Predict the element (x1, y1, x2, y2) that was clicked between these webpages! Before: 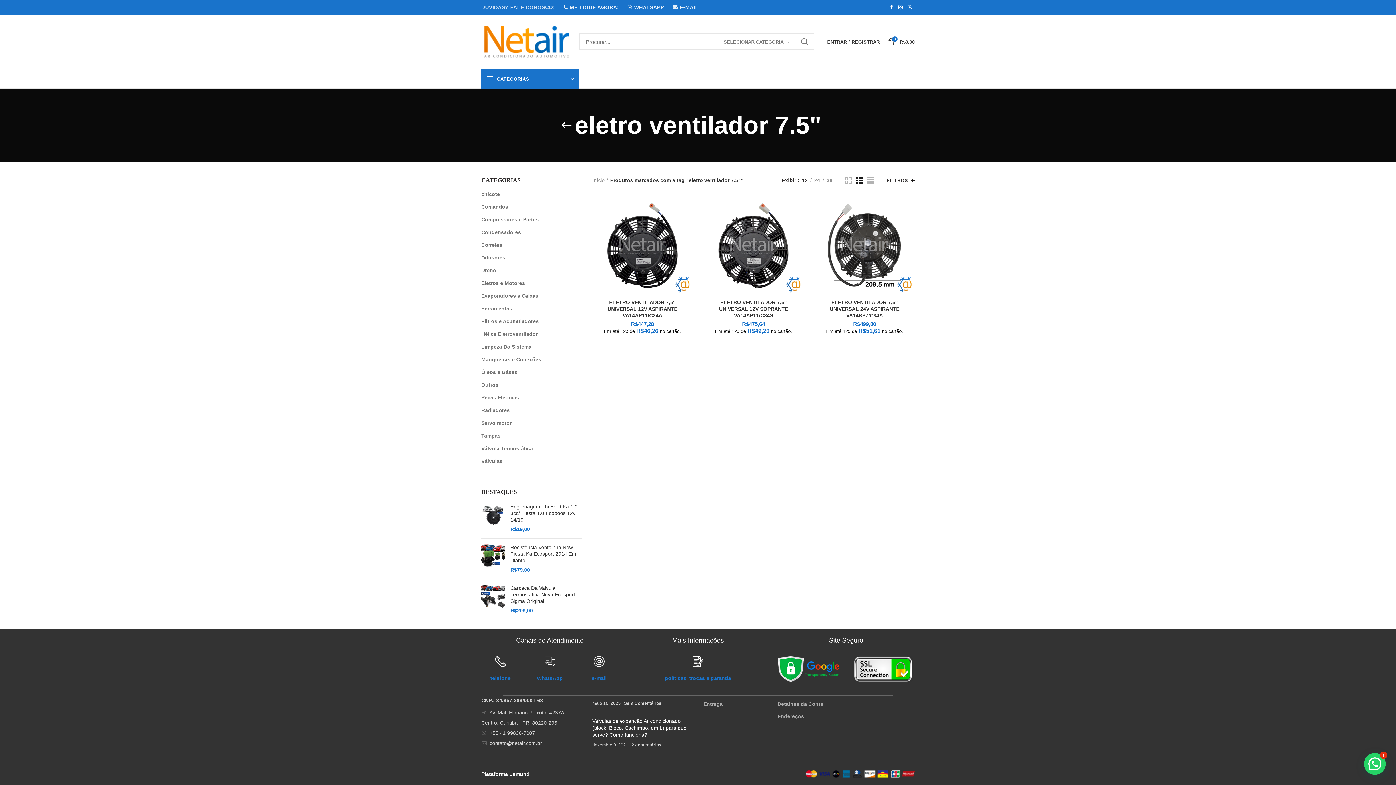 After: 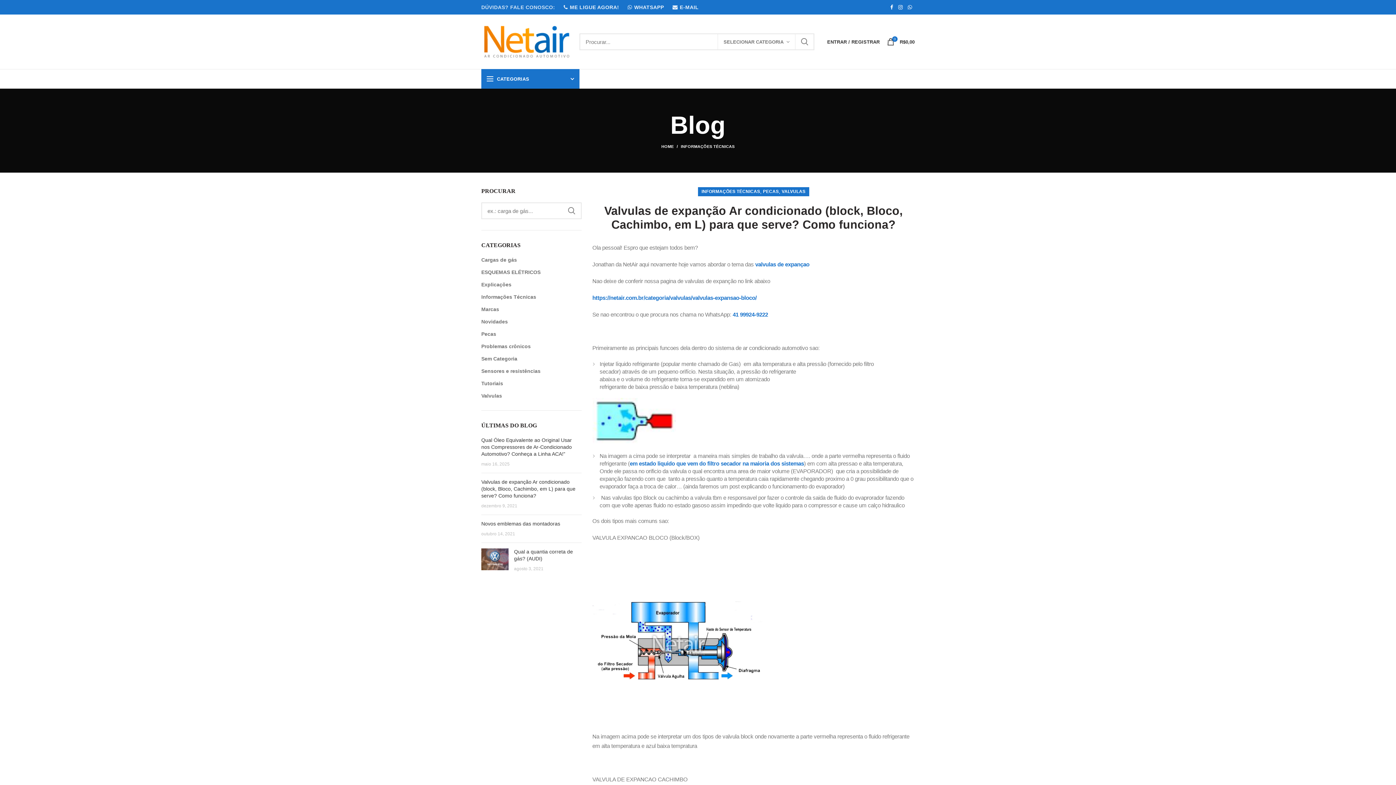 Action: bbox: (592, 718, 686, 738) label: Valvulas de expanção Ar condicionado (block, Bloco, Cachimbo, em L) para que serve? Como funciona?